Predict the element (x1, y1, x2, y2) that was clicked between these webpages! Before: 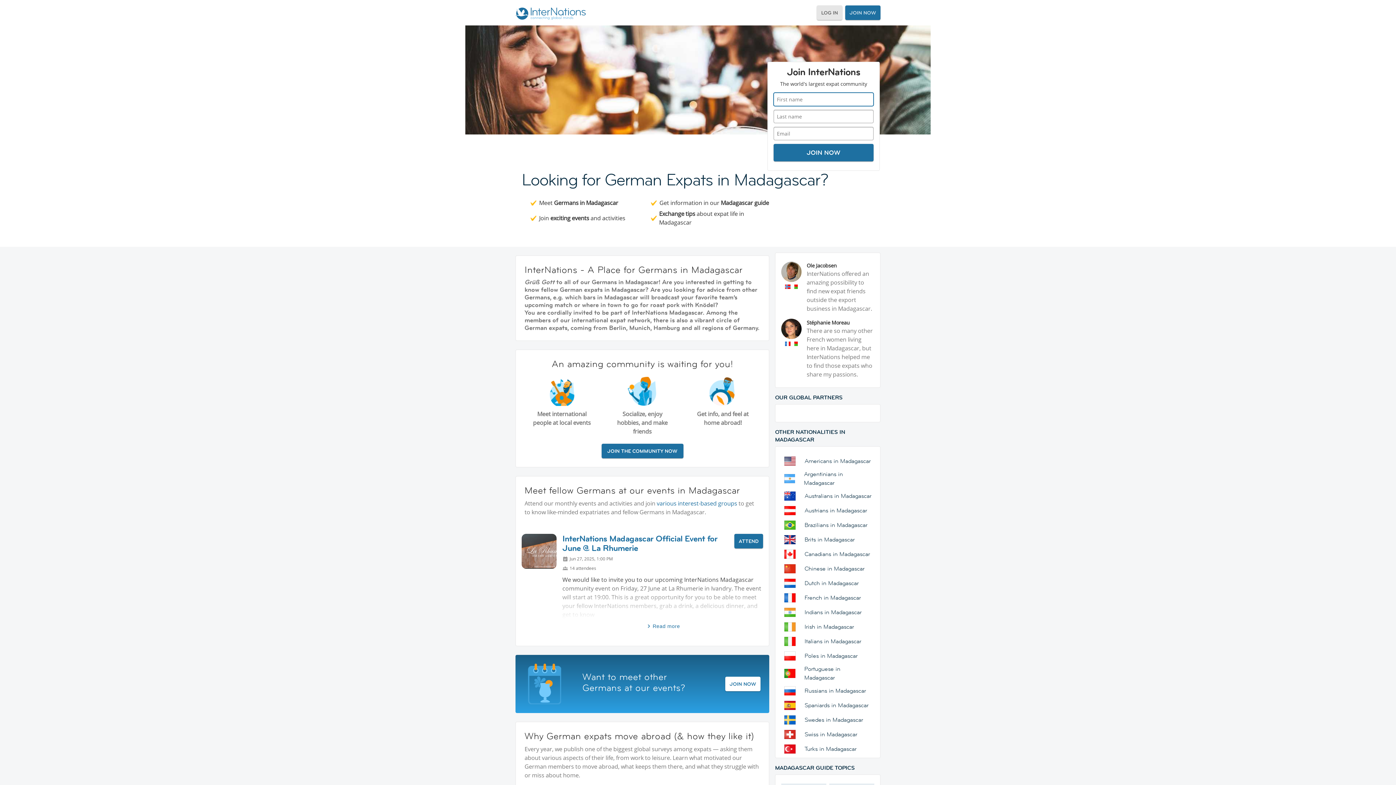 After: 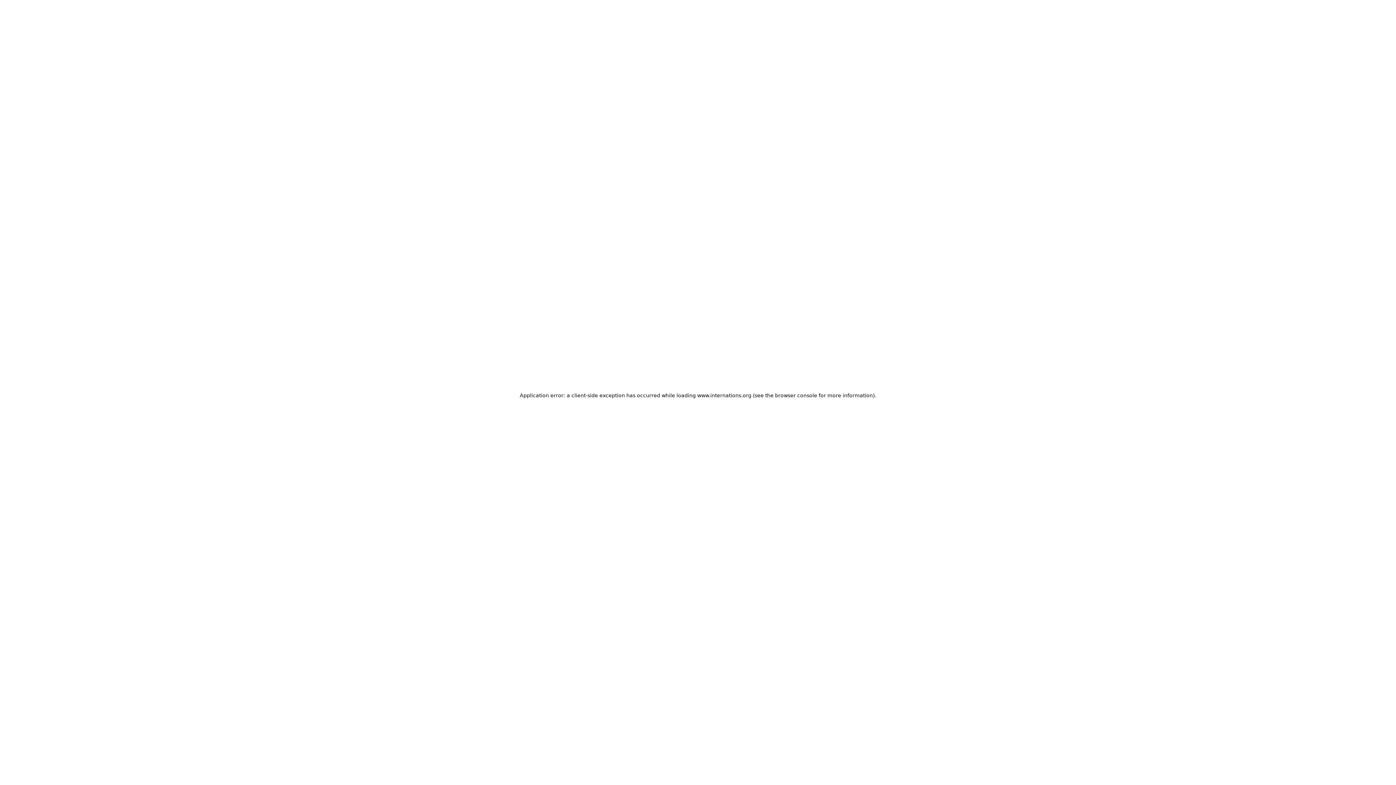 Action: label: JOIN NOW bbox: (845, 5, 880, 20)